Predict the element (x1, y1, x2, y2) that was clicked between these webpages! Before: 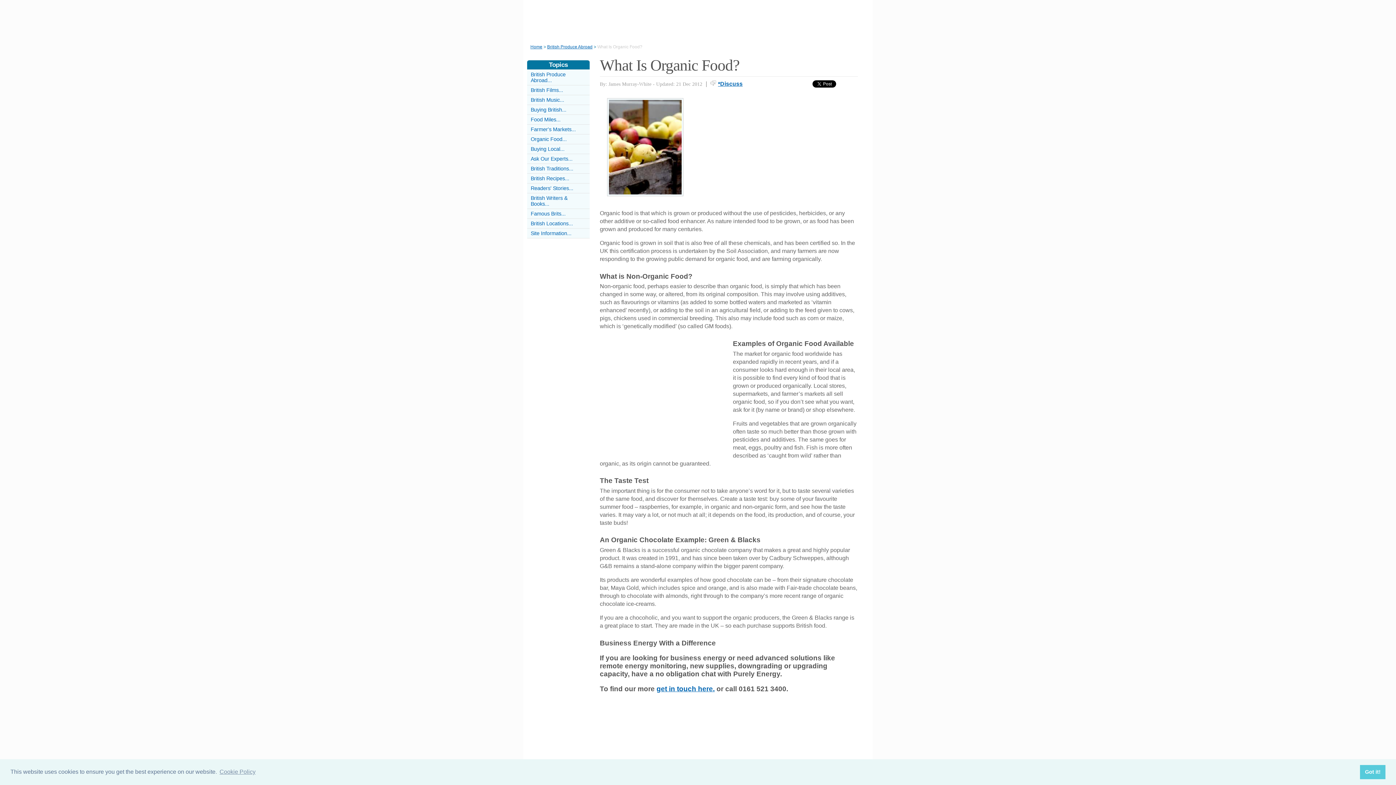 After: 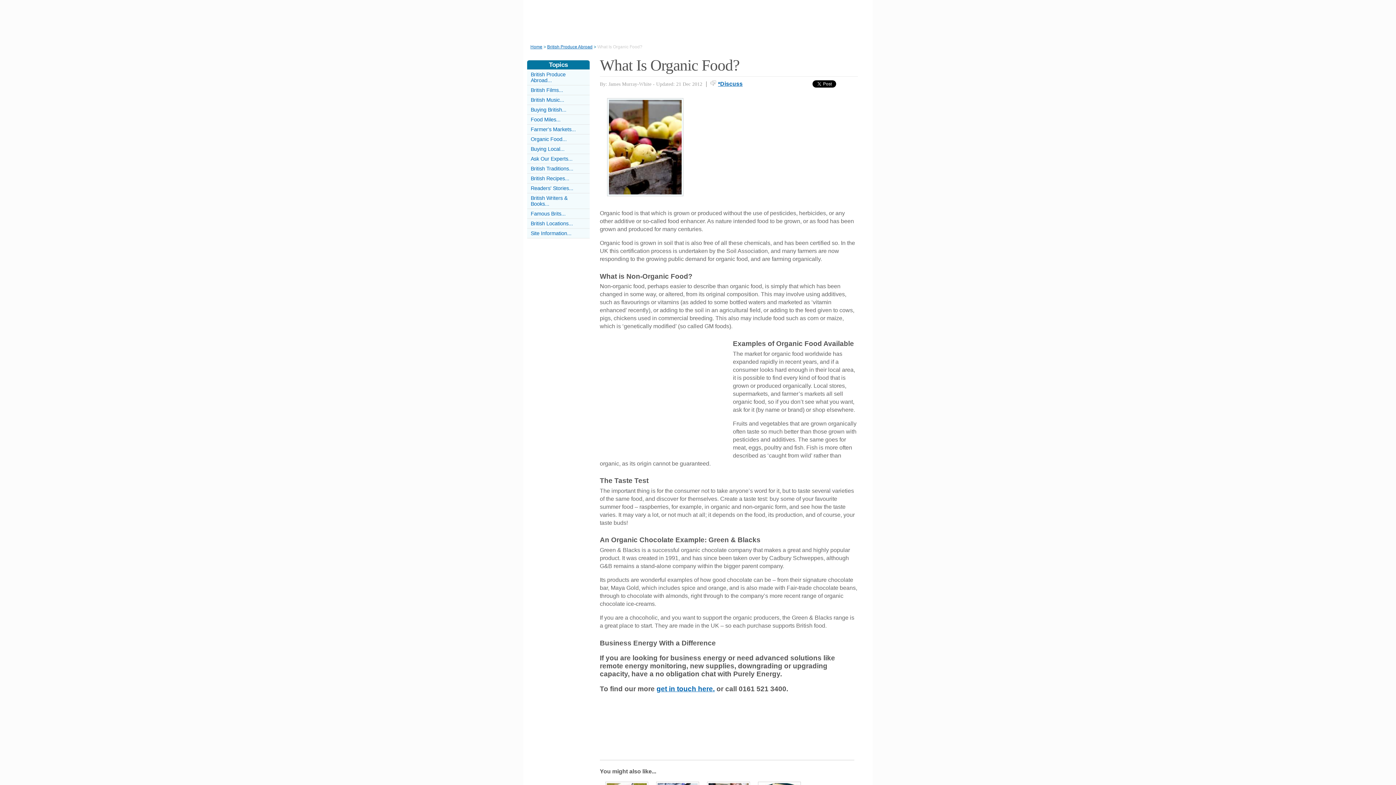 Action: label: dismiss cookie message bbox: (1360, 765, 1385, 779)